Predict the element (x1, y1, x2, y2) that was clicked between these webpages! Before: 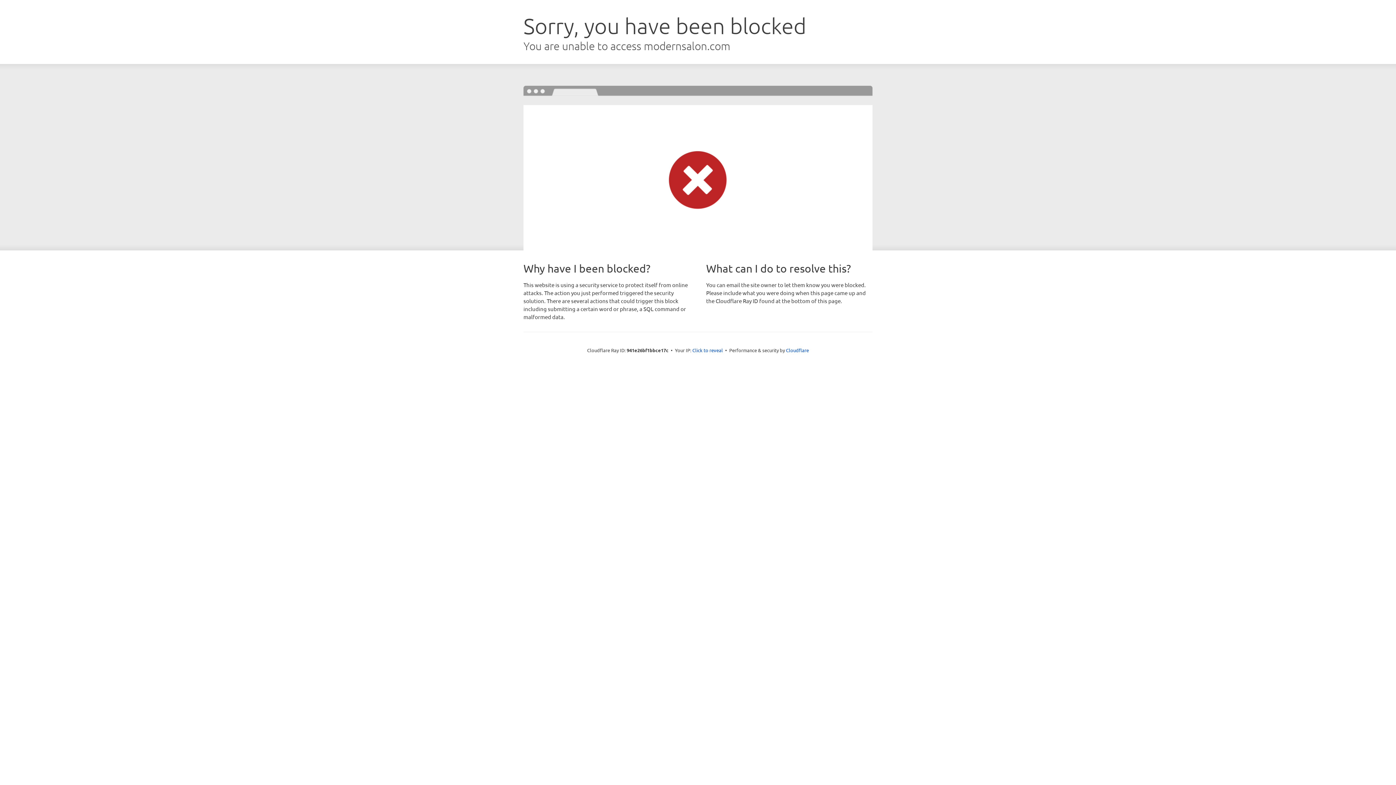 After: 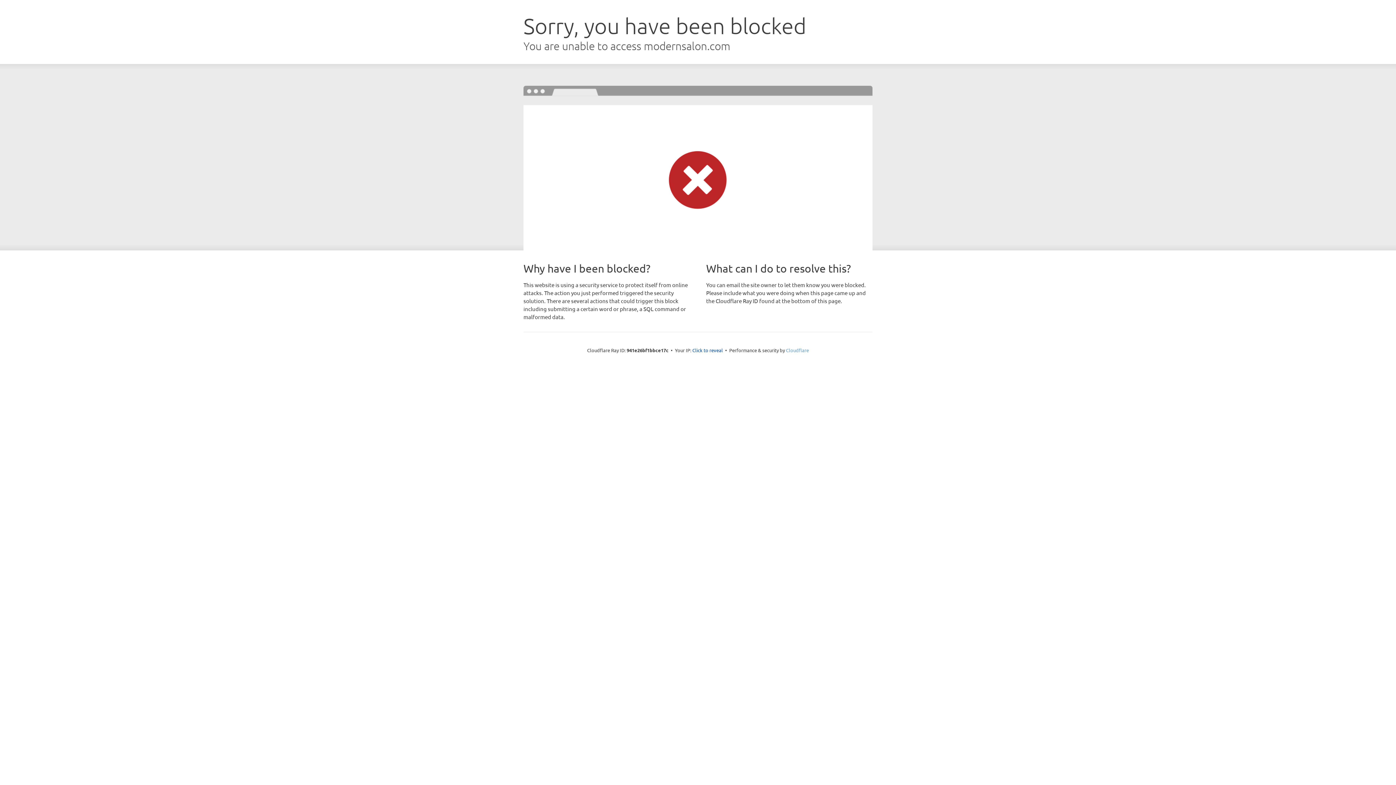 Action: bbox: (786, 347, 809, 353) label: Cloudflare